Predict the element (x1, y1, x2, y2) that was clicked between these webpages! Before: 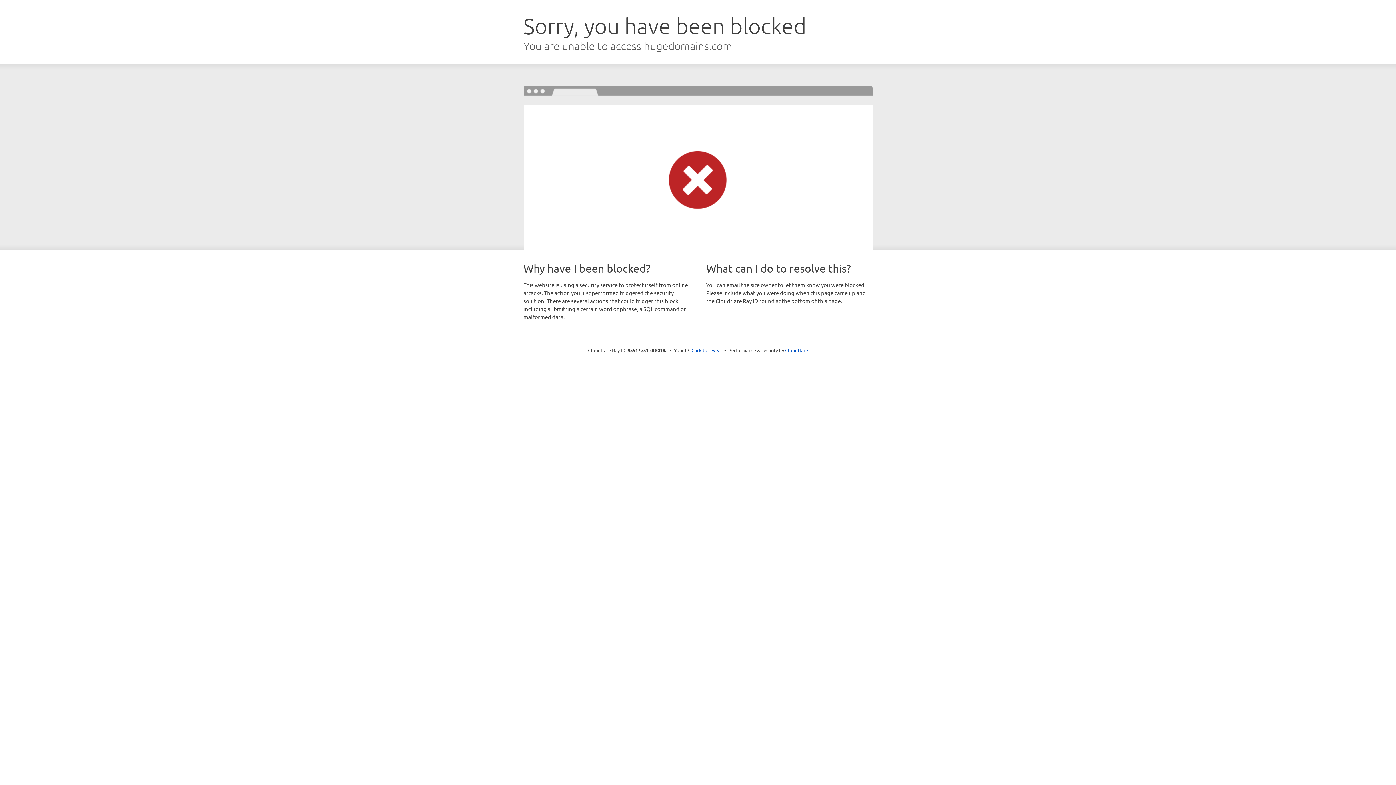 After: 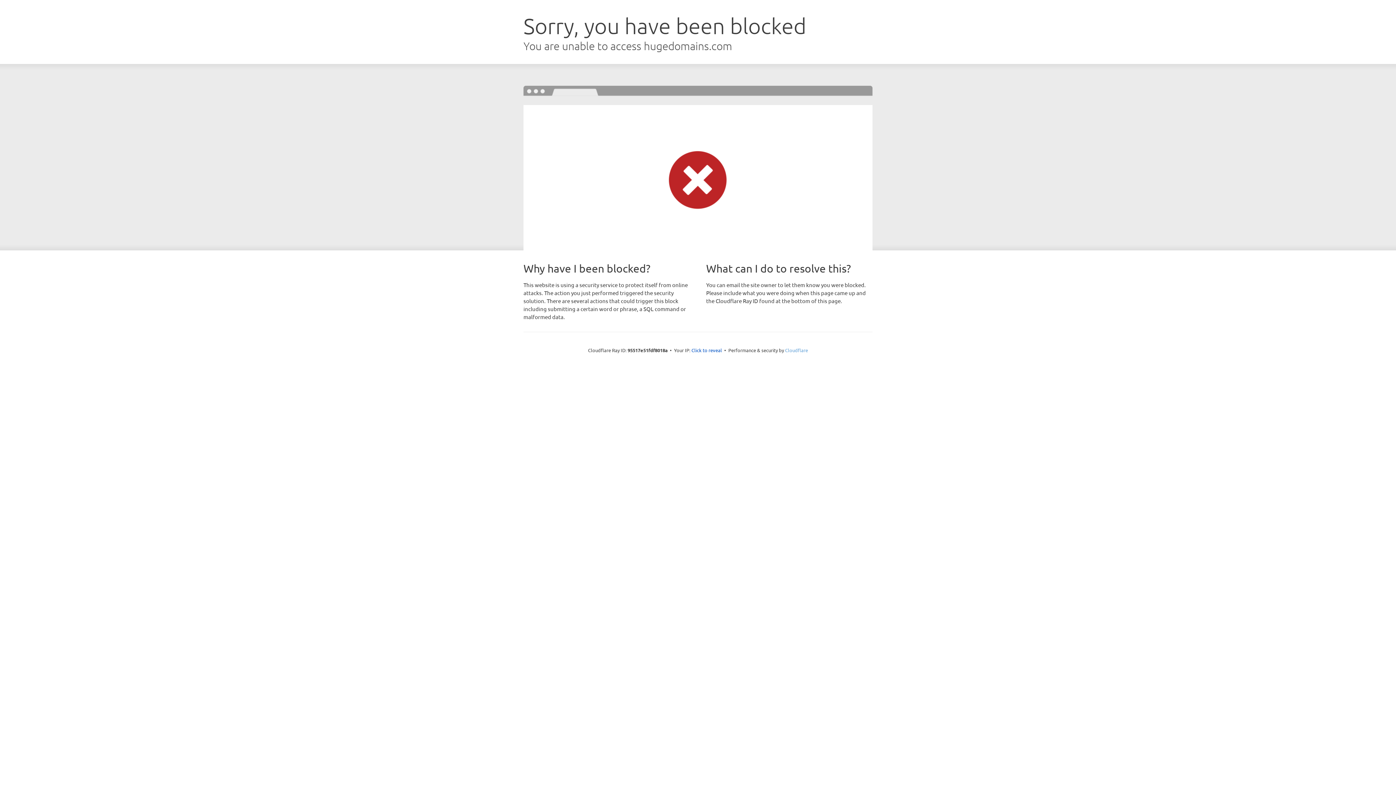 Action: label: Cloudflare bbox: (785, 347, 808, 353)